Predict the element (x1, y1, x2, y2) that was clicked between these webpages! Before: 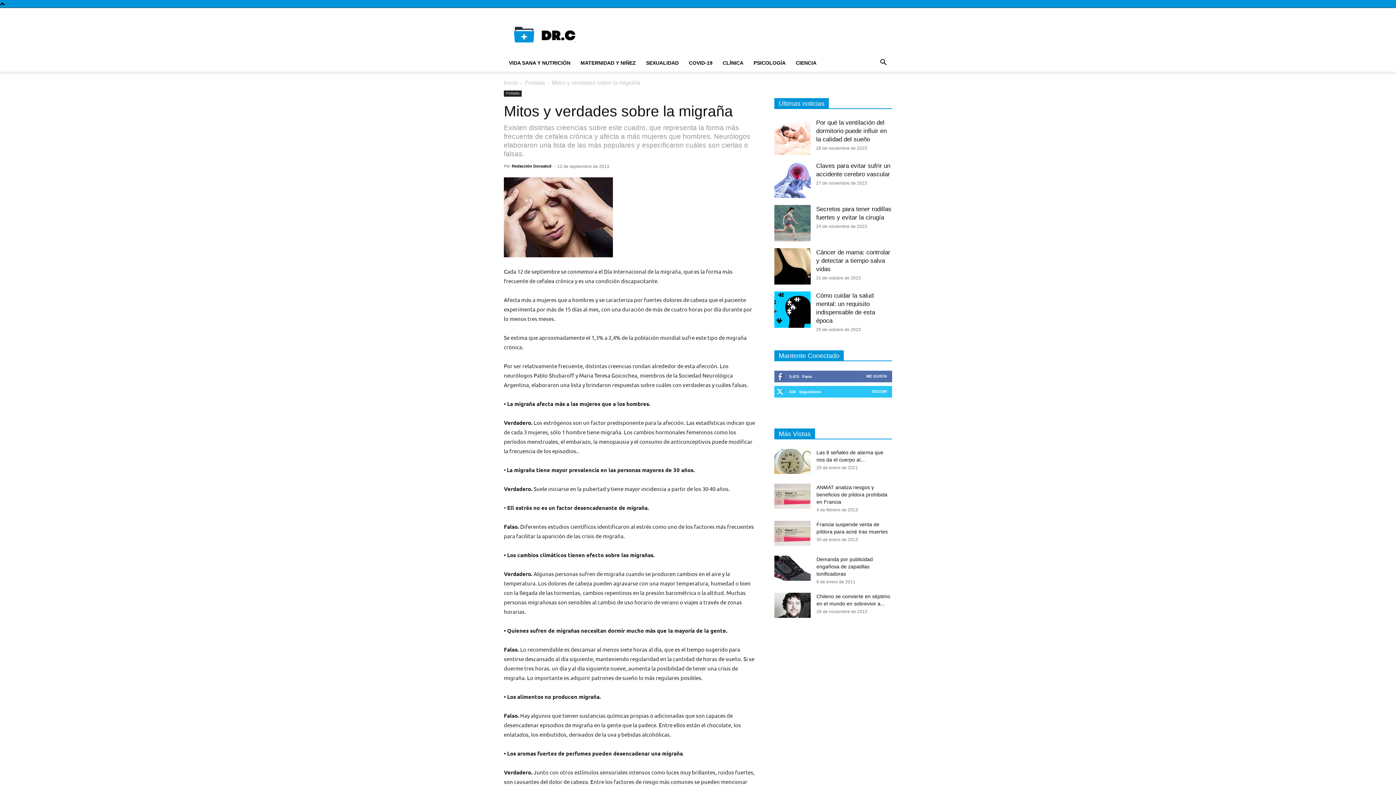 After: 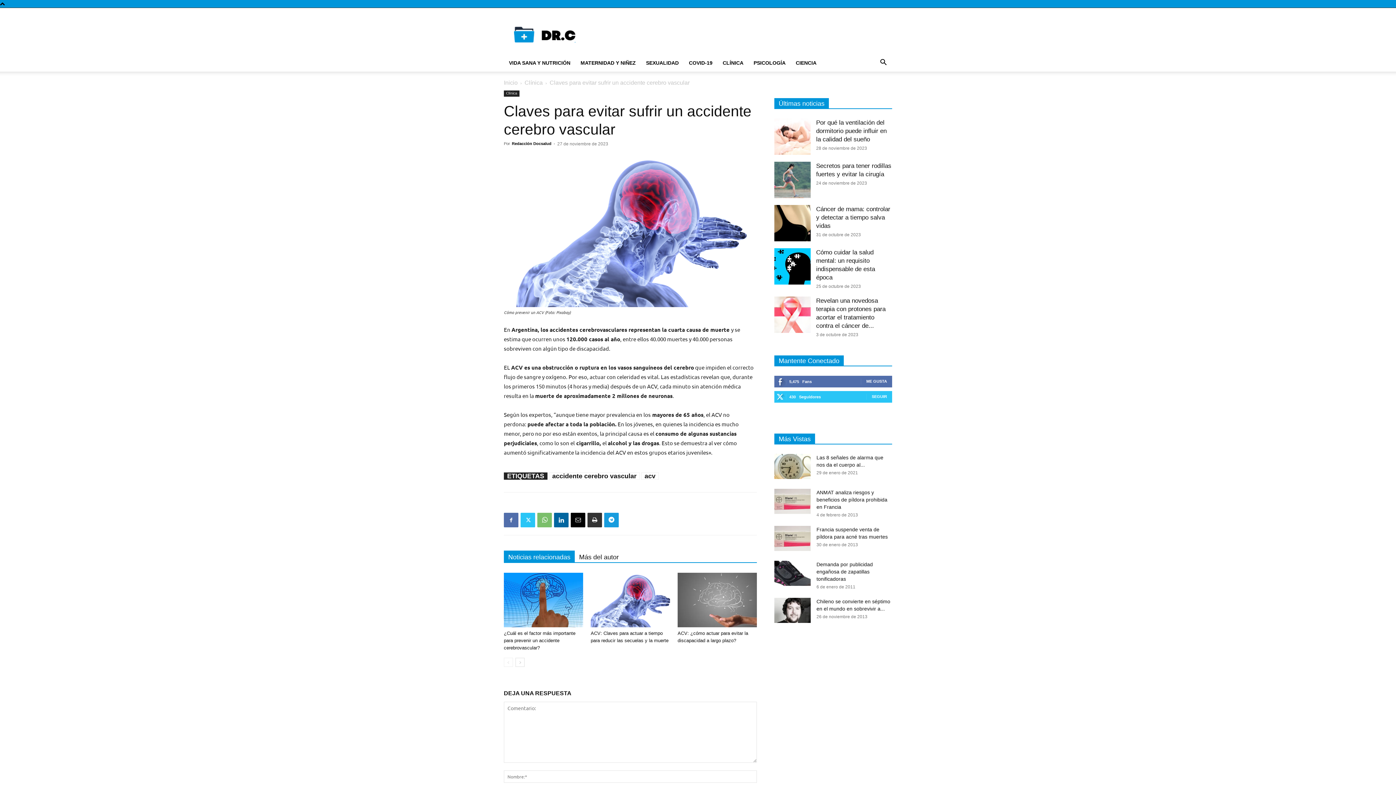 Action: bbox: (774, 161, 810, 198)